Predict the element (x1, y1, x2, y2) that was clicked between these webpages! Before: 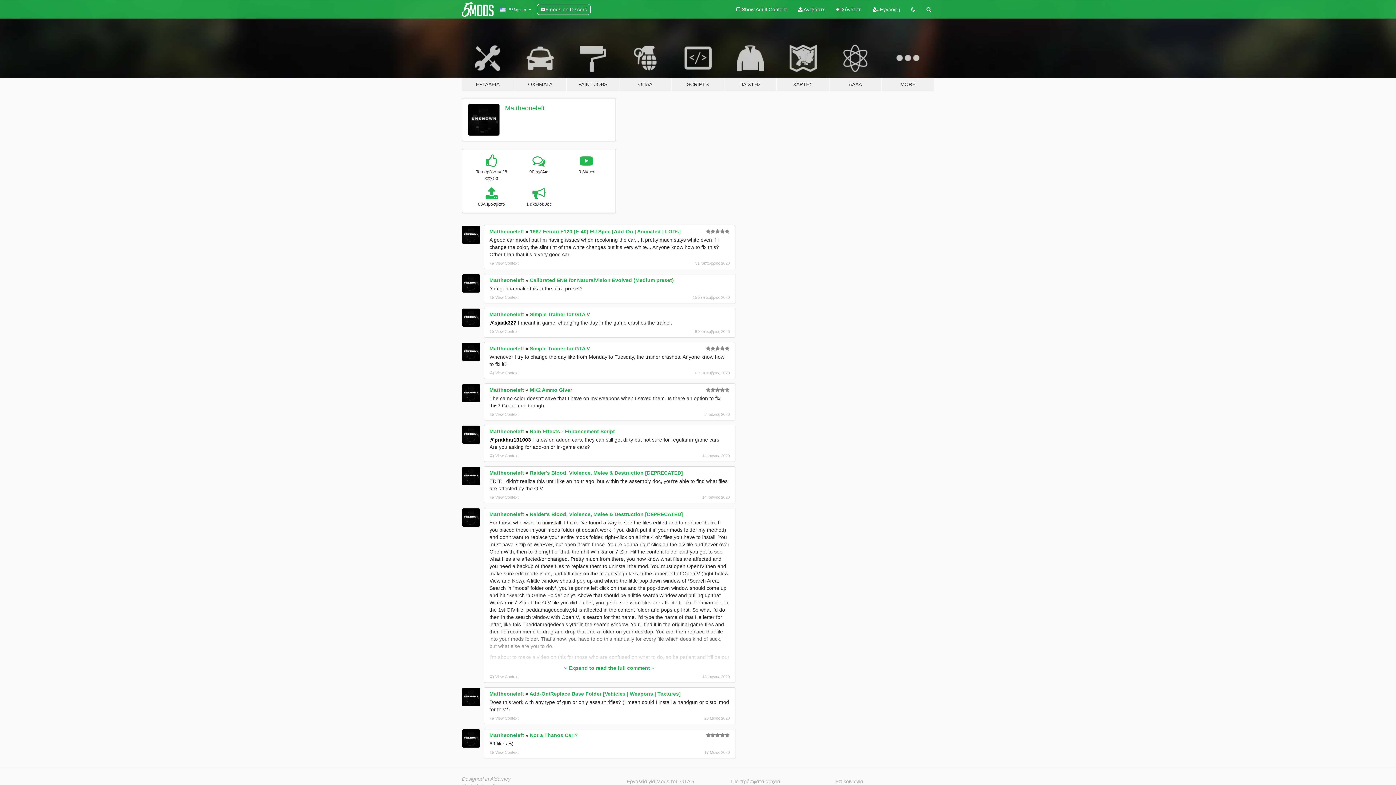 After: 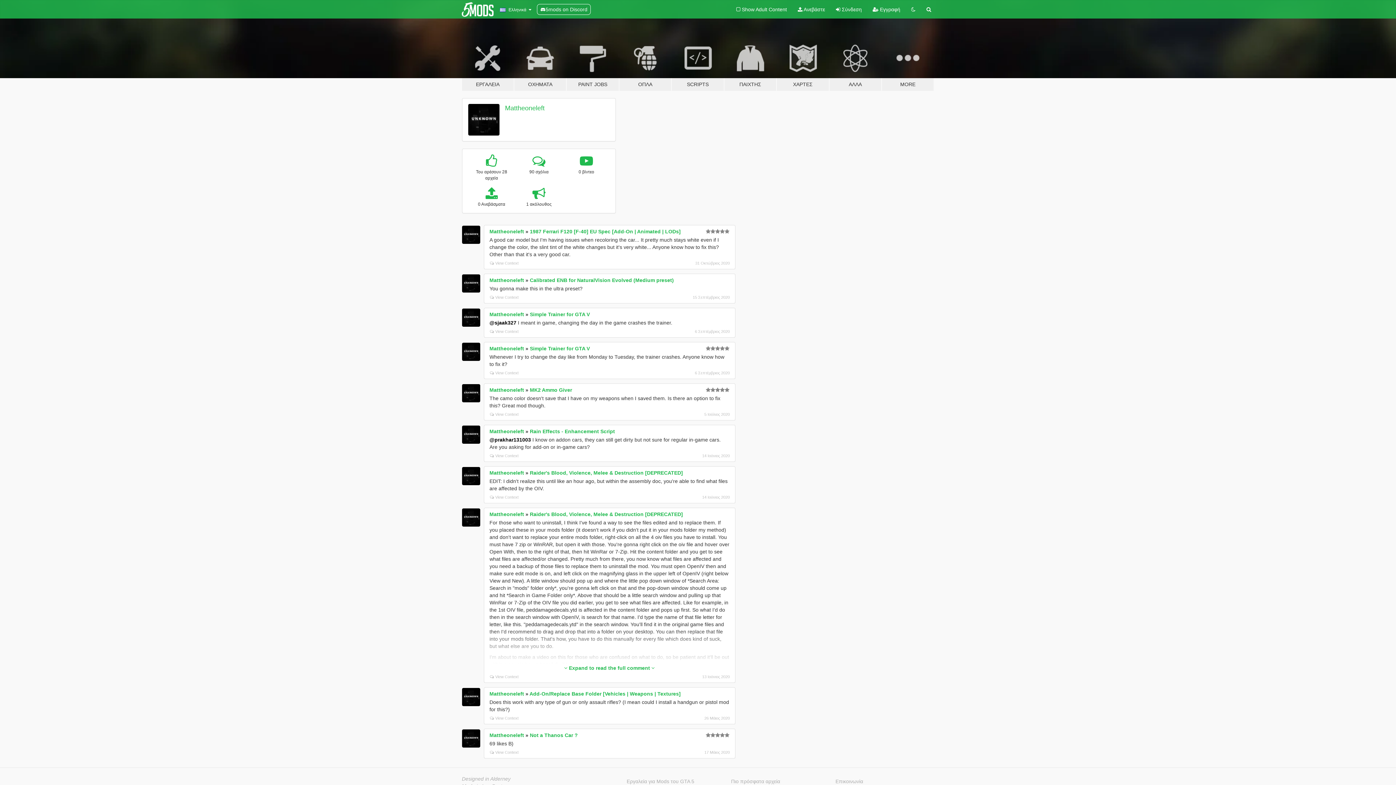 Action: label: Mattheoneleft bbox: (489, 228, 524, 234)